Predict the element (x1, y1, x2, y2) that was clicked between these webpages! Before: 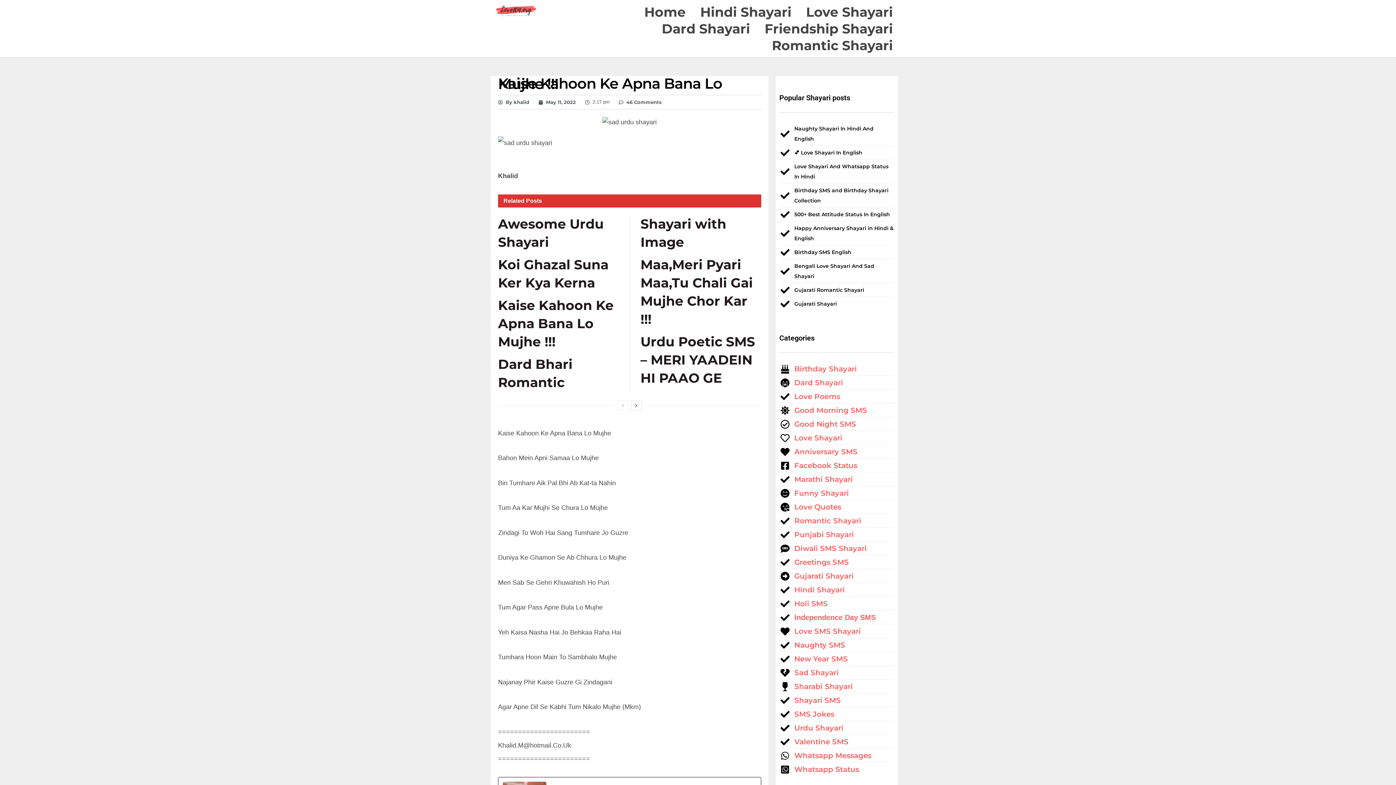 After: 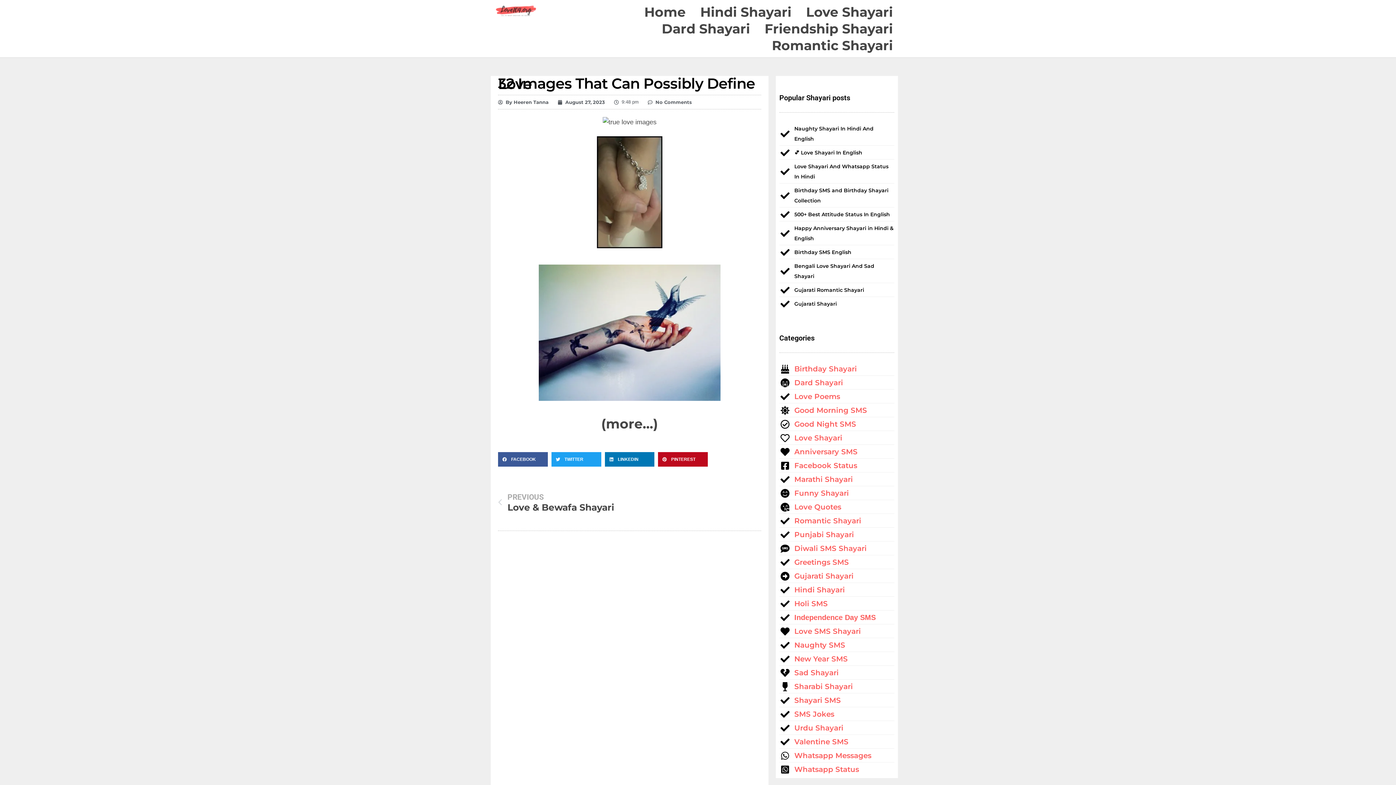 Action: label: Hindi Shayari bbox: (779, 585, 894, 595)